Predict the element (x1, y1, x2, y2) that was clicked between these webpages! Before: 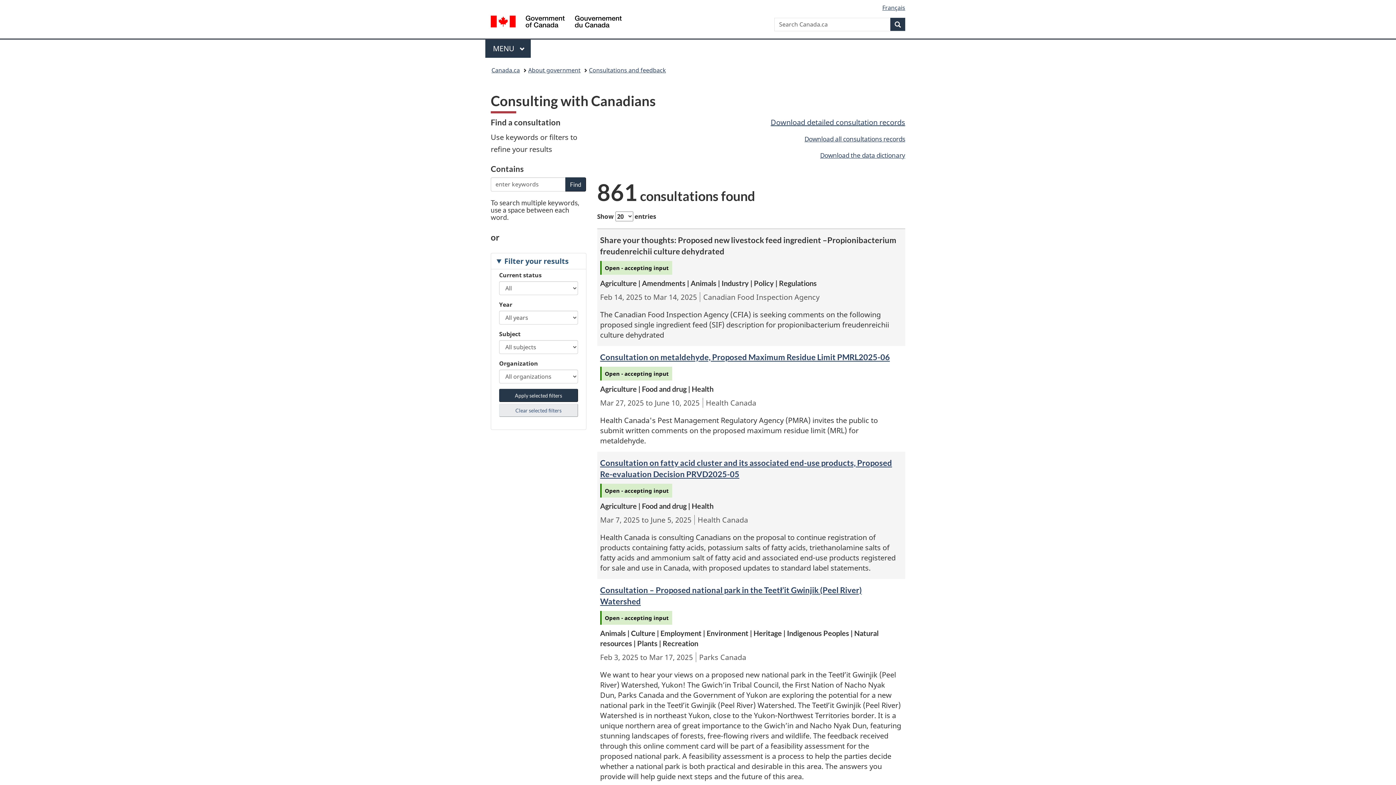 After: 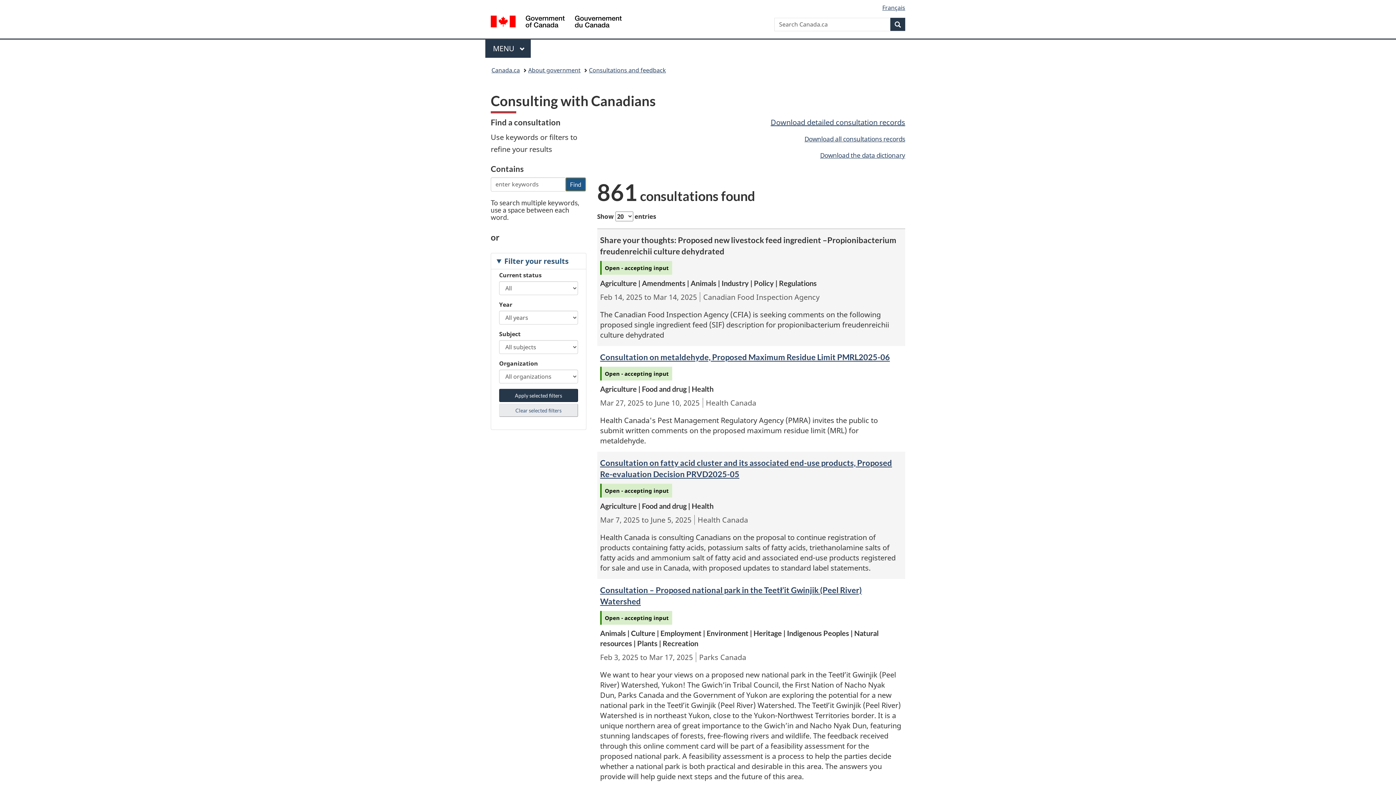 Action: bbox: (565, 177, 586, 191) label: Find